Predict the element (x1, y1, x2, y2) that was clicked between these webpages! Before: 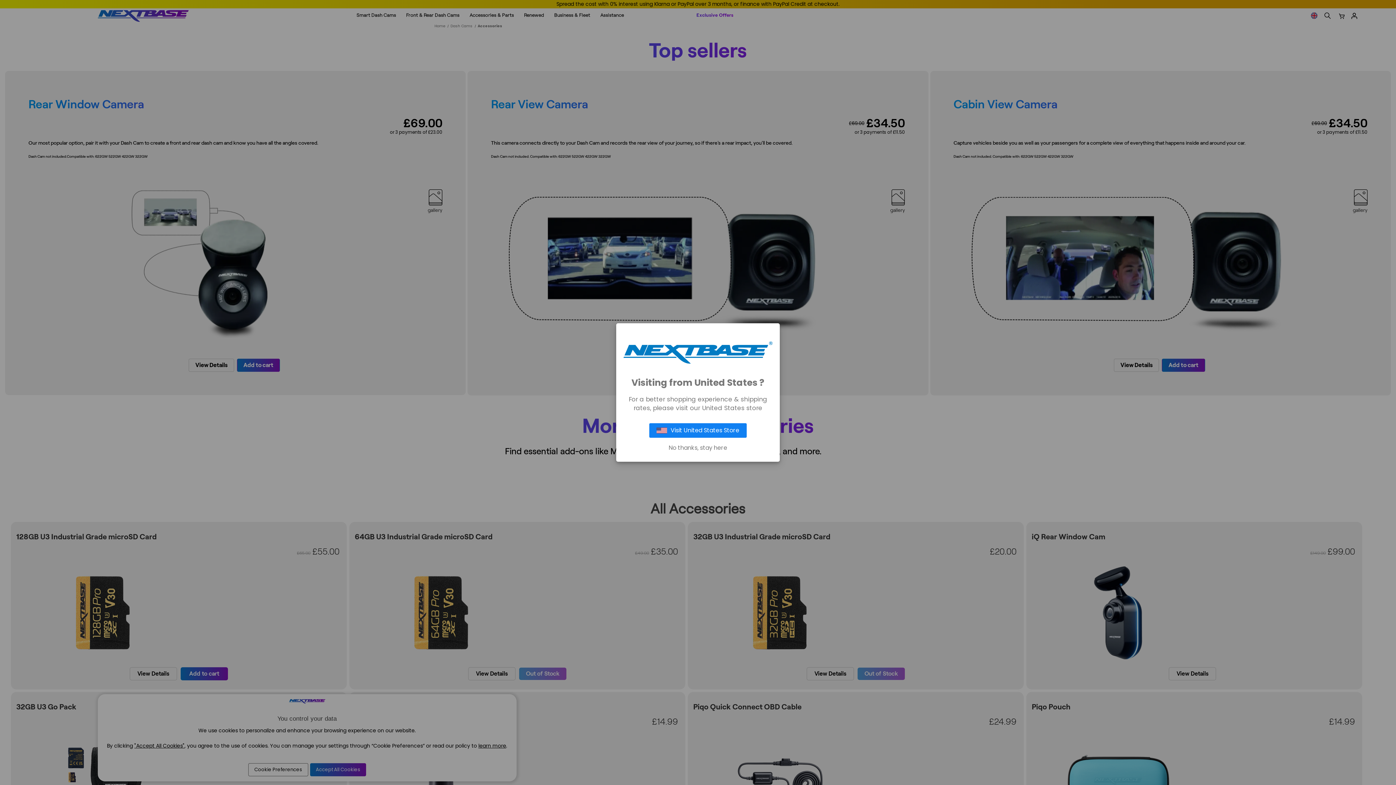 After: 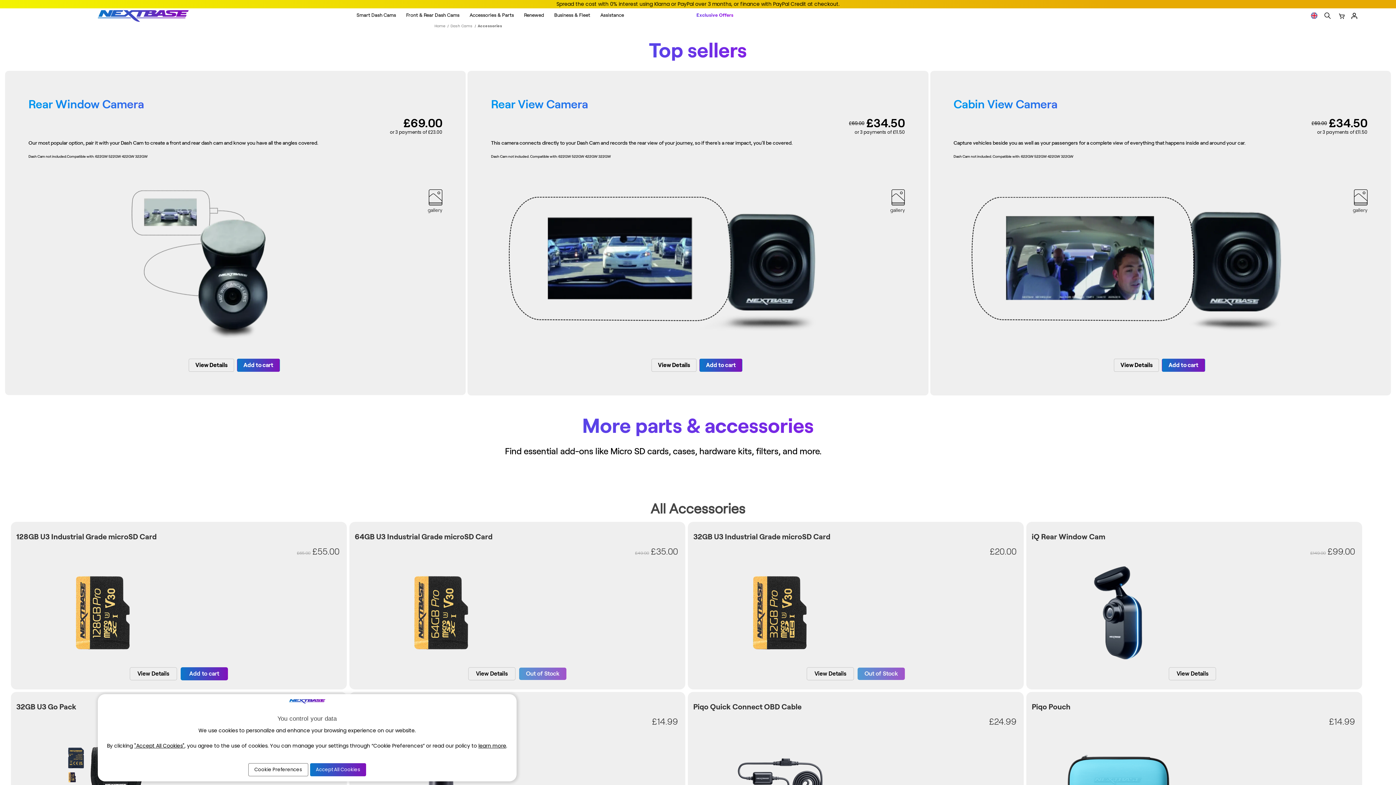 Action: bbox: (623, 445, 772, 451) label: No thanks, stay here